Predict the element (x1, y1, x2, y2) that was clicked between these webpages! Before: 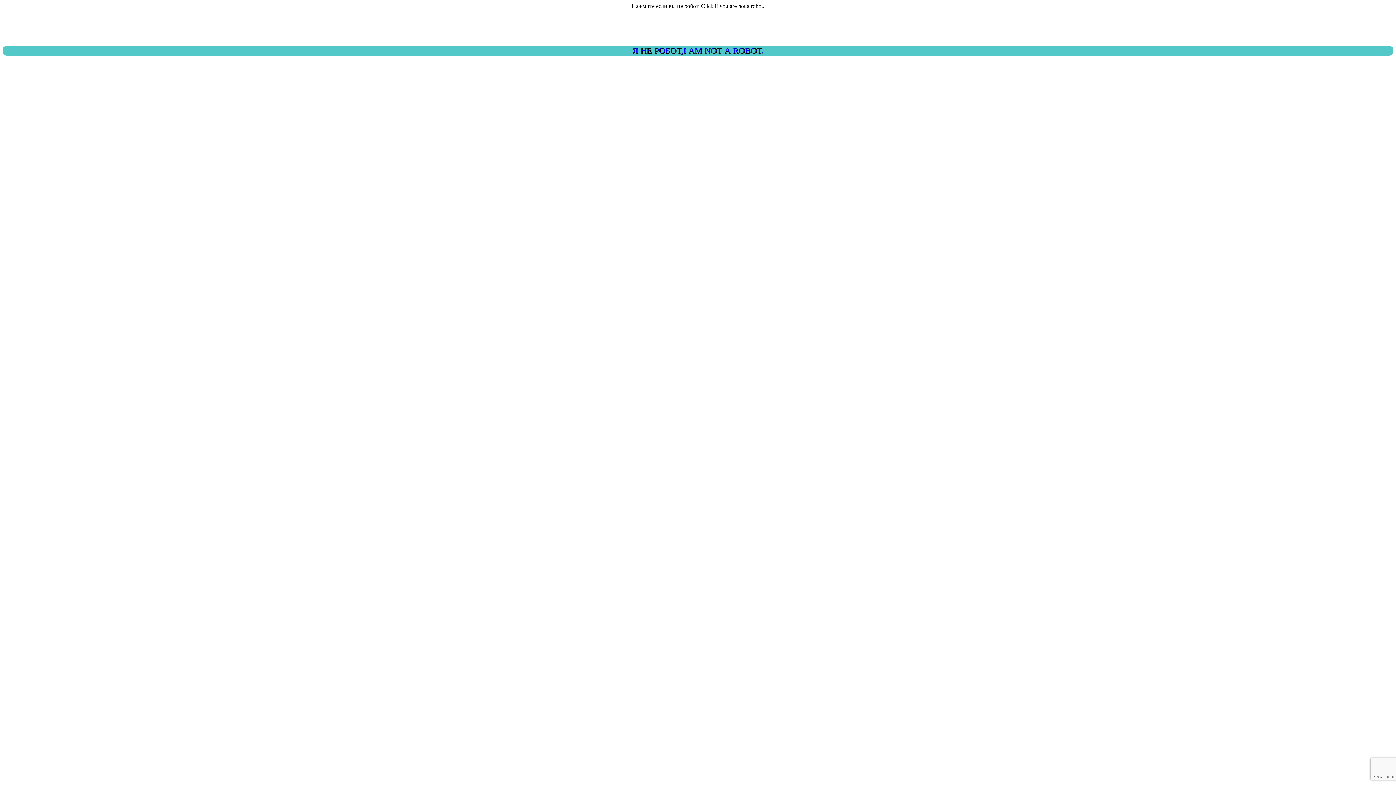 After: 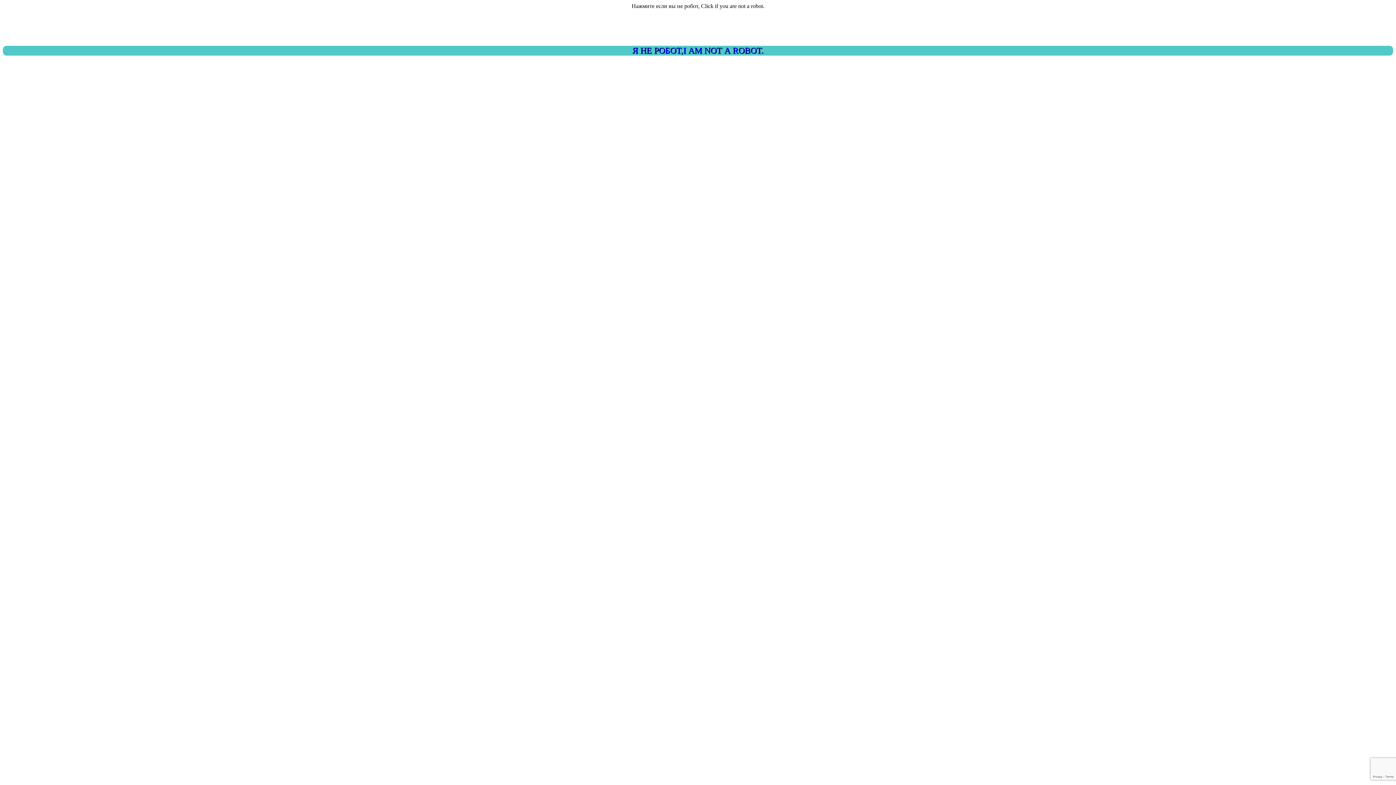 Action: label: Я НЕ РОБОТ,I AM NOT A ROBOT. bbox: (2, 45, 1393, 55)